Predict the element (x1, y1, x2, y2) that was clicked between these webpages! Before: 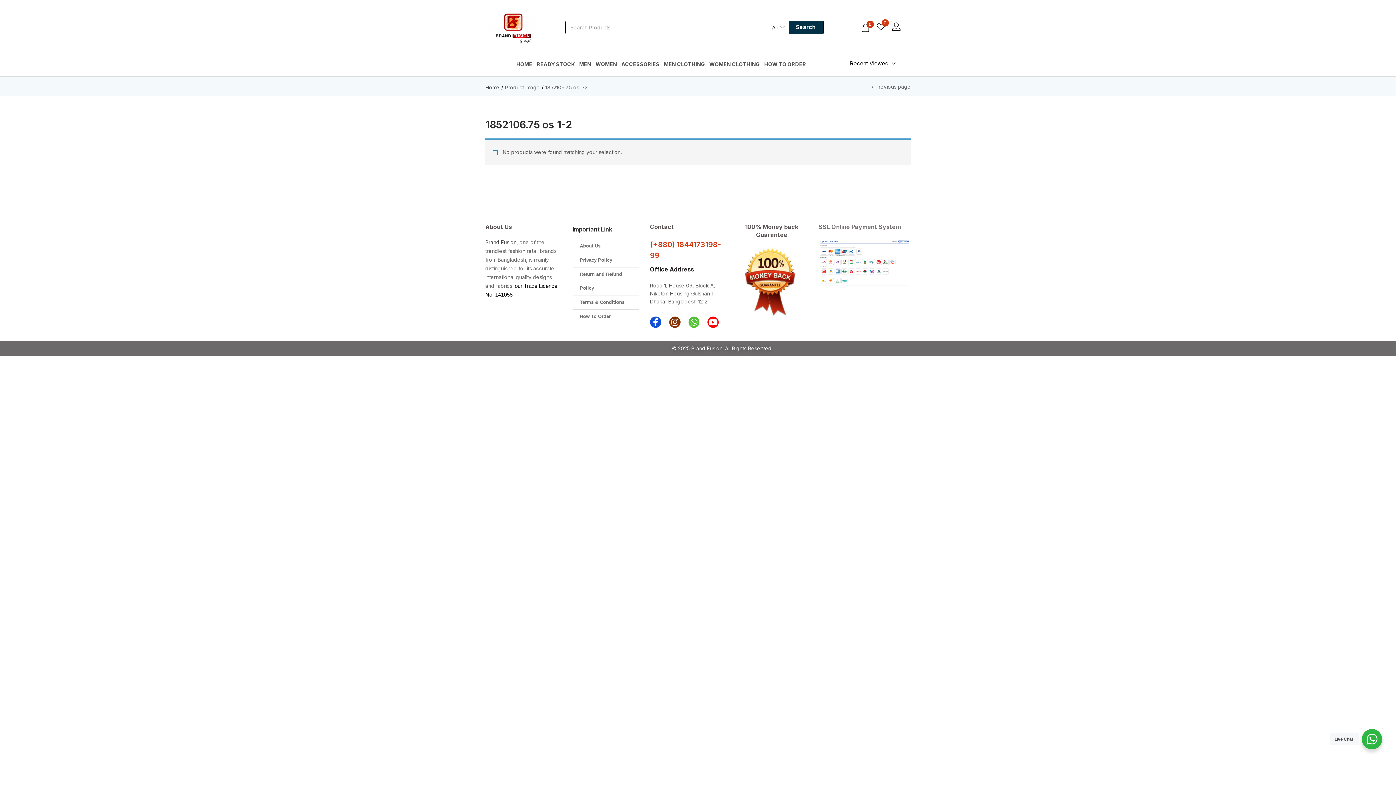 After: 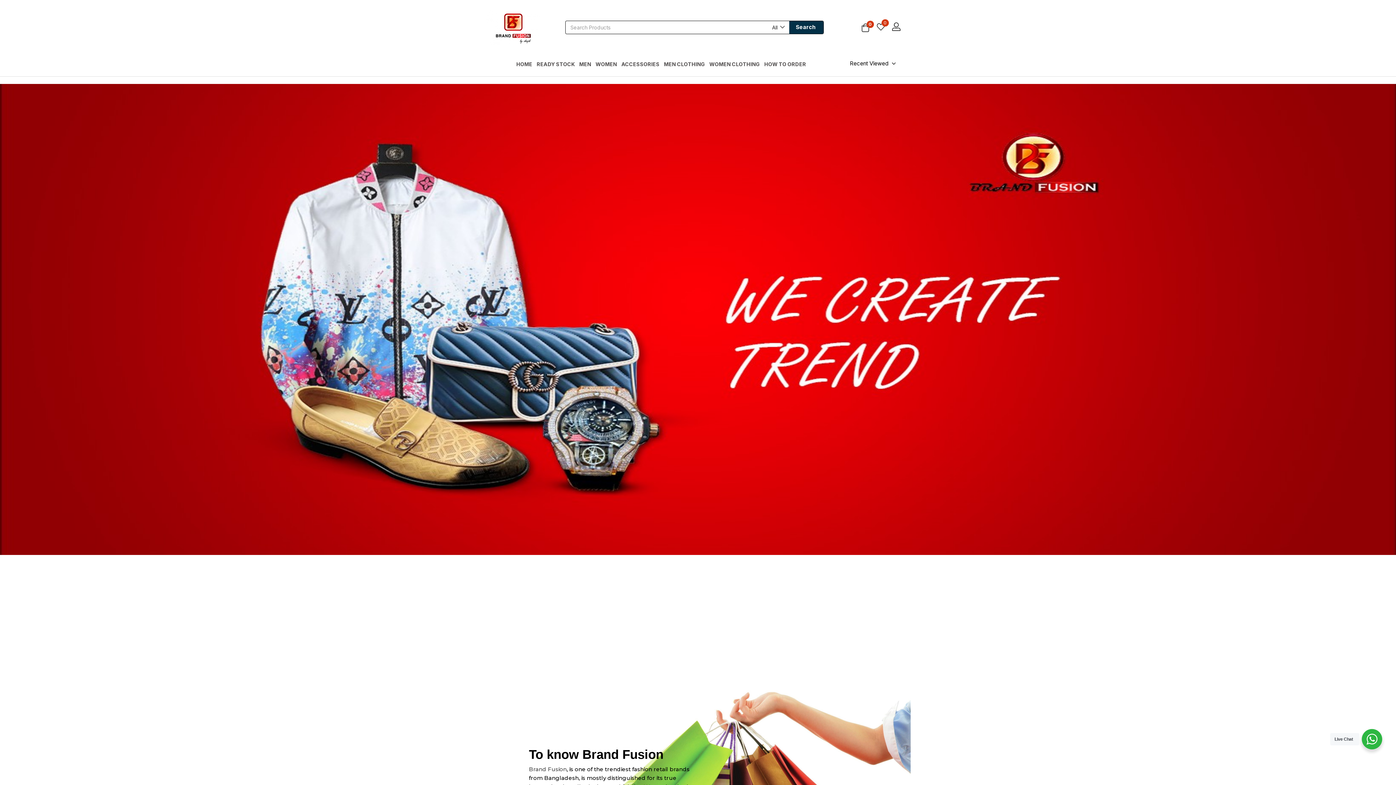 Action: label: About Us bbox: (572, 239, 639, 253)